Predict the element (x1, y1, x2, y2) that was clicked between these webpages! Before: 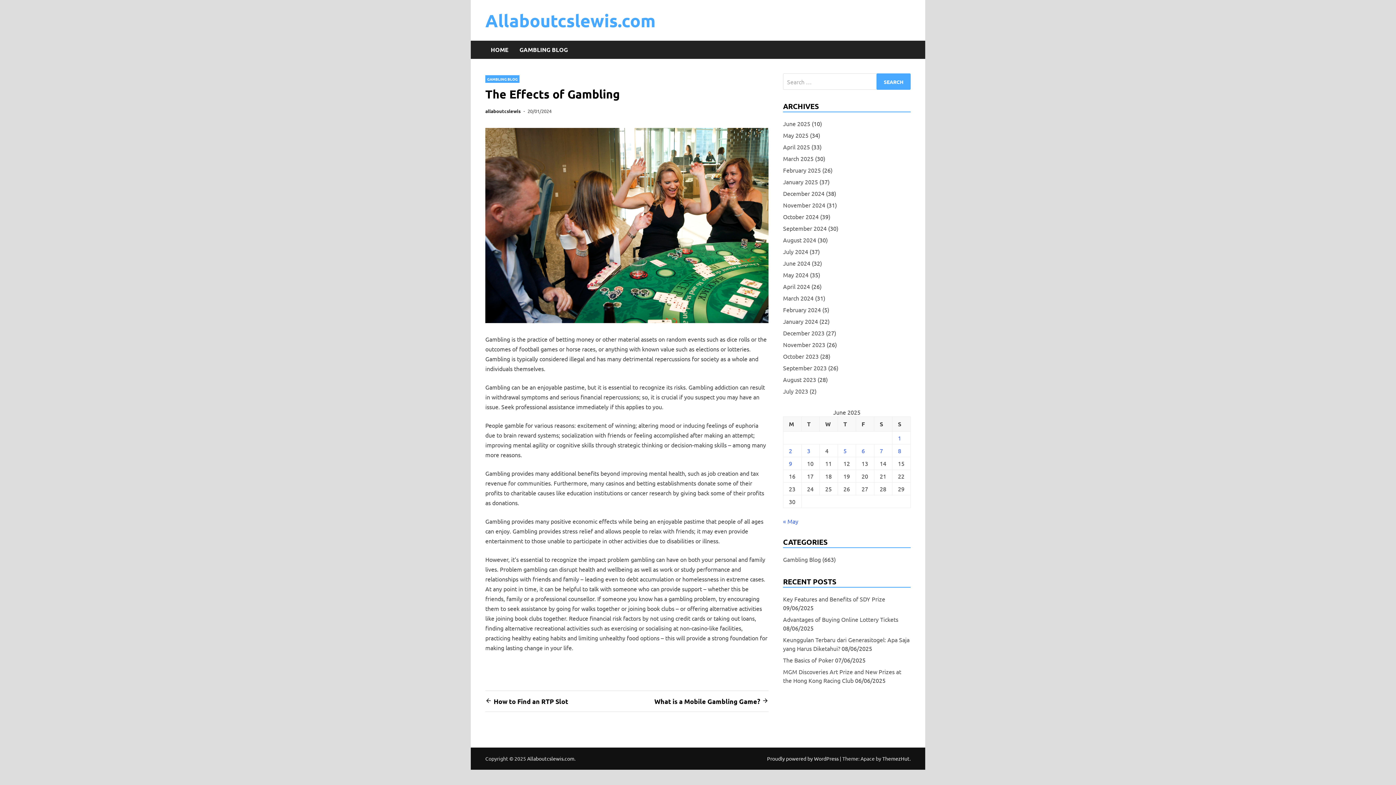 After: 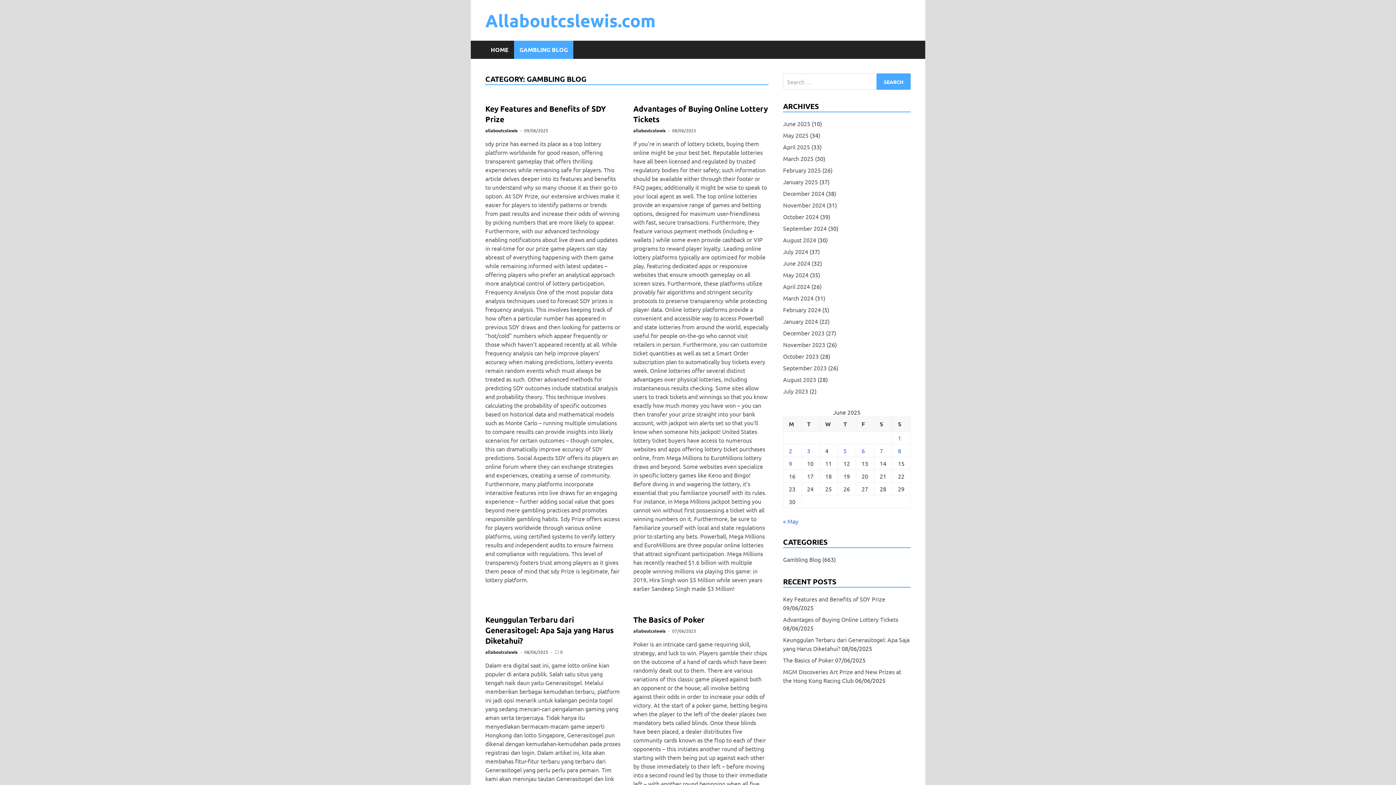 Action: label: GAMBLING BLOG bbox: (514, 40, 573, 58)